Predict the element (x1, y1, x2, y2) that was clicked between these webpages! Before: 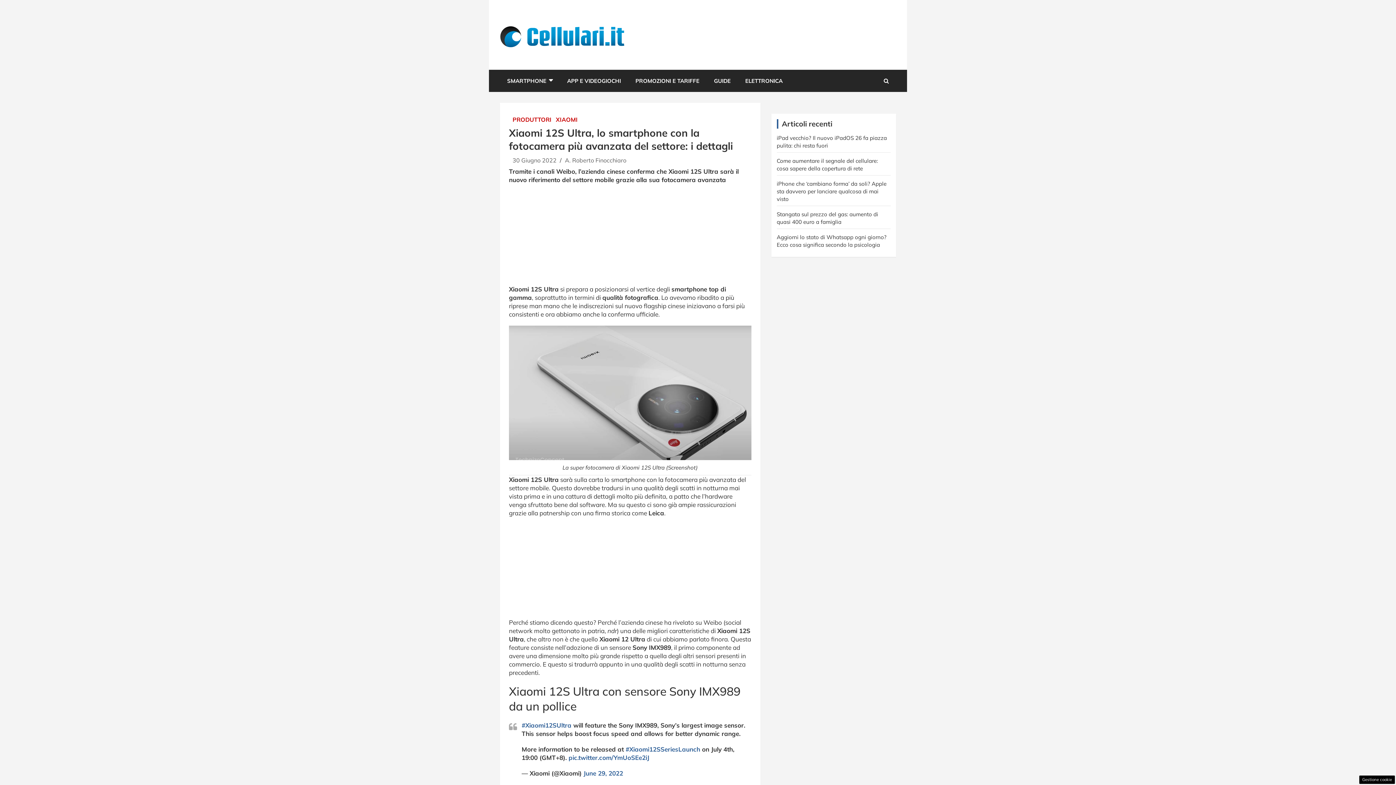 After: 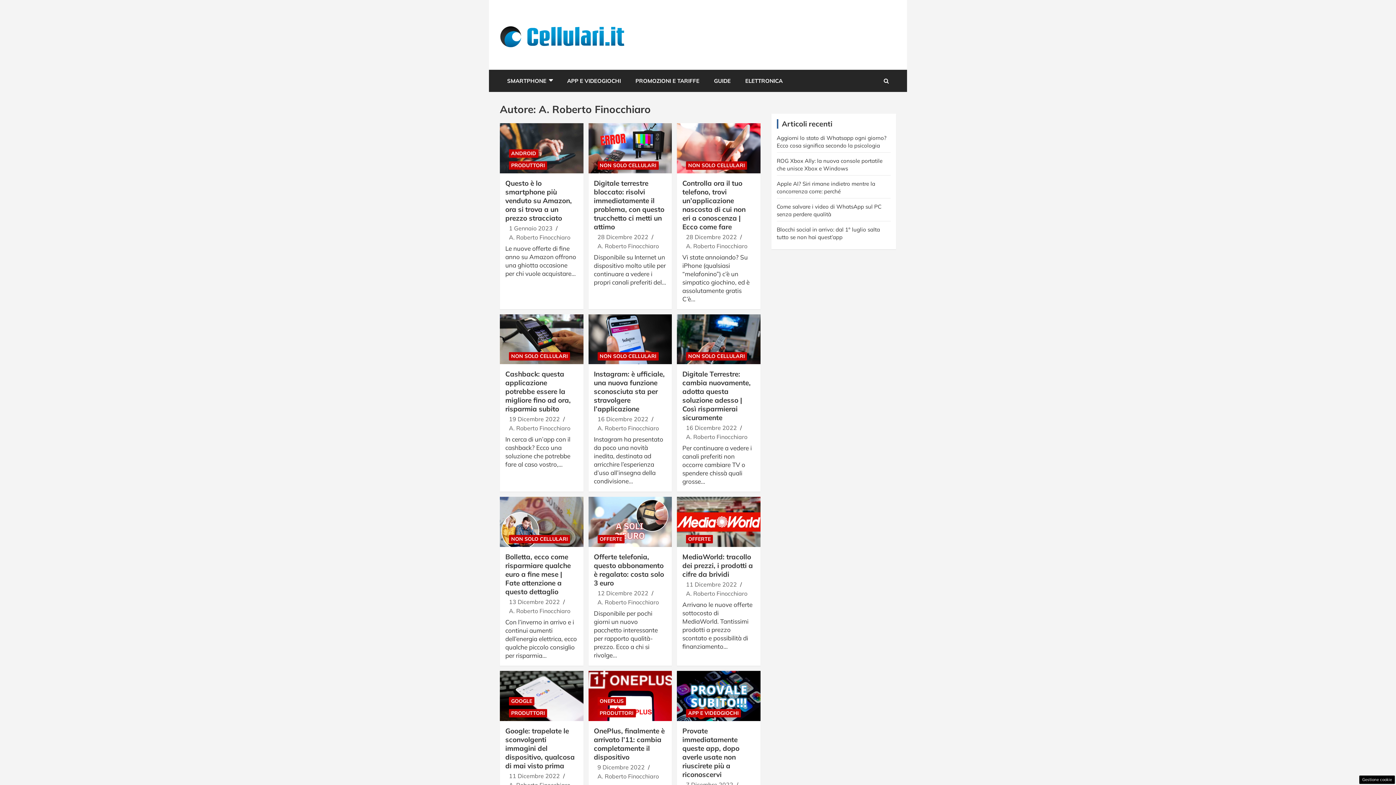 Action: label: A. Roberto Finocchiaro bbox: (565, 156, 626, 163)